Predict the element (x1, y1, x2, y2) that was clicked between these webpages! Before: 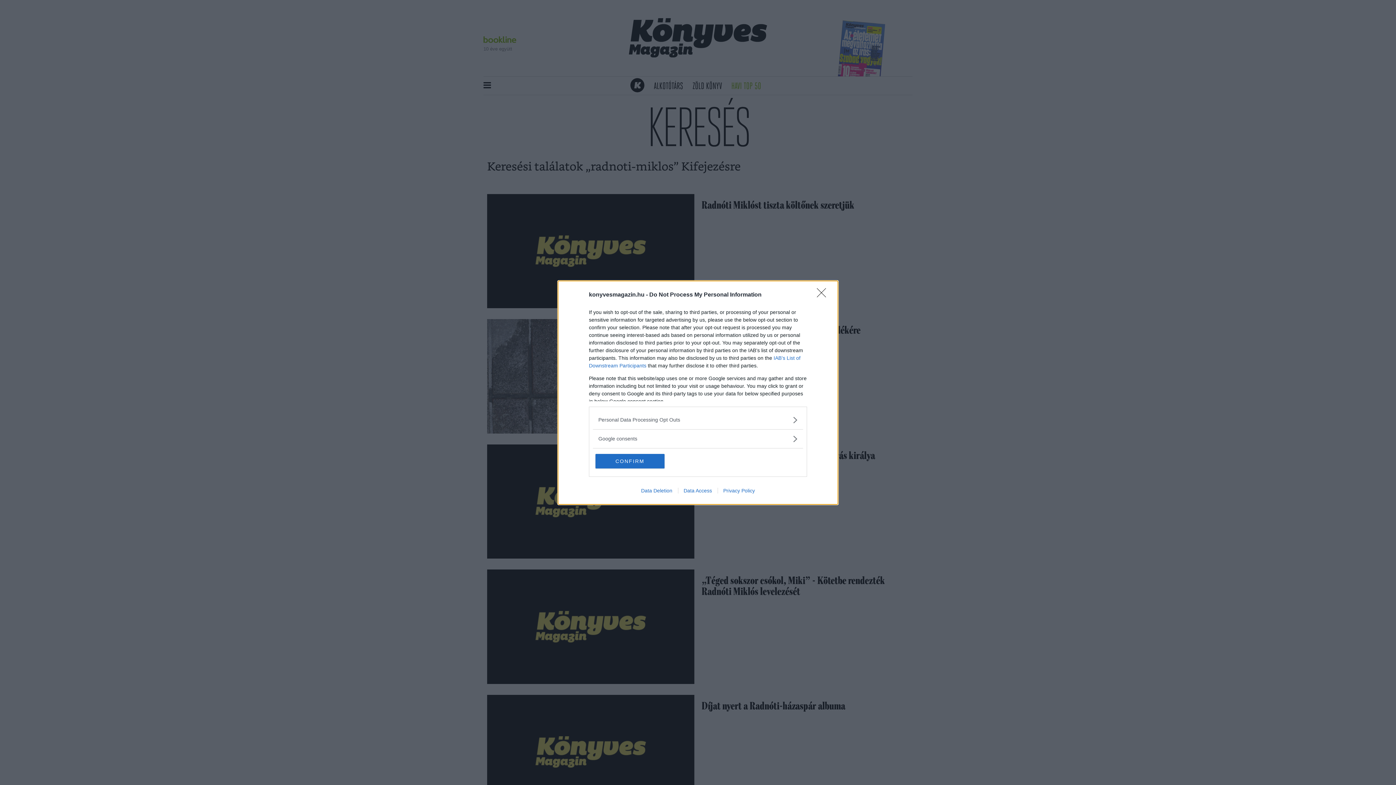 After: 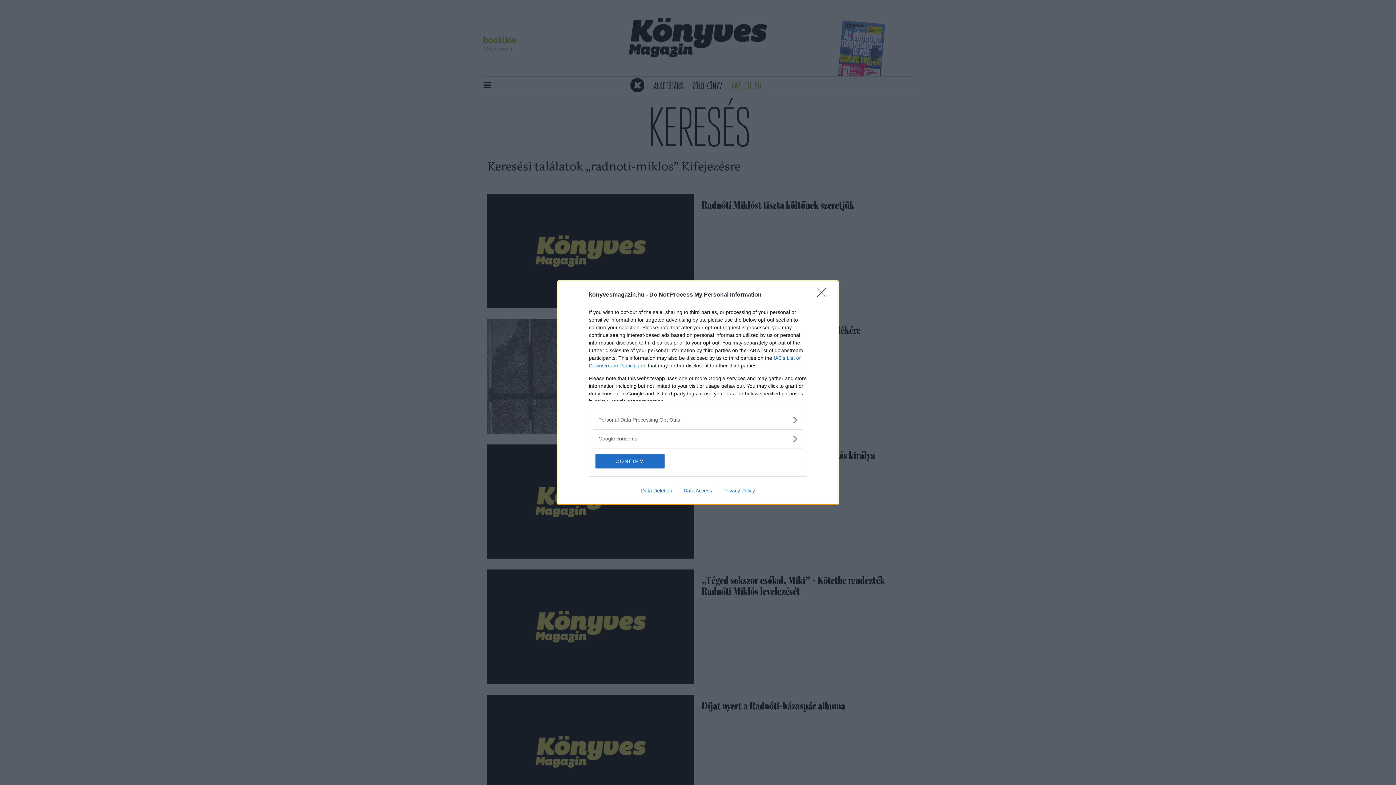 Action: label: Privacy Policy bbox: (717, 487, 760, 493)